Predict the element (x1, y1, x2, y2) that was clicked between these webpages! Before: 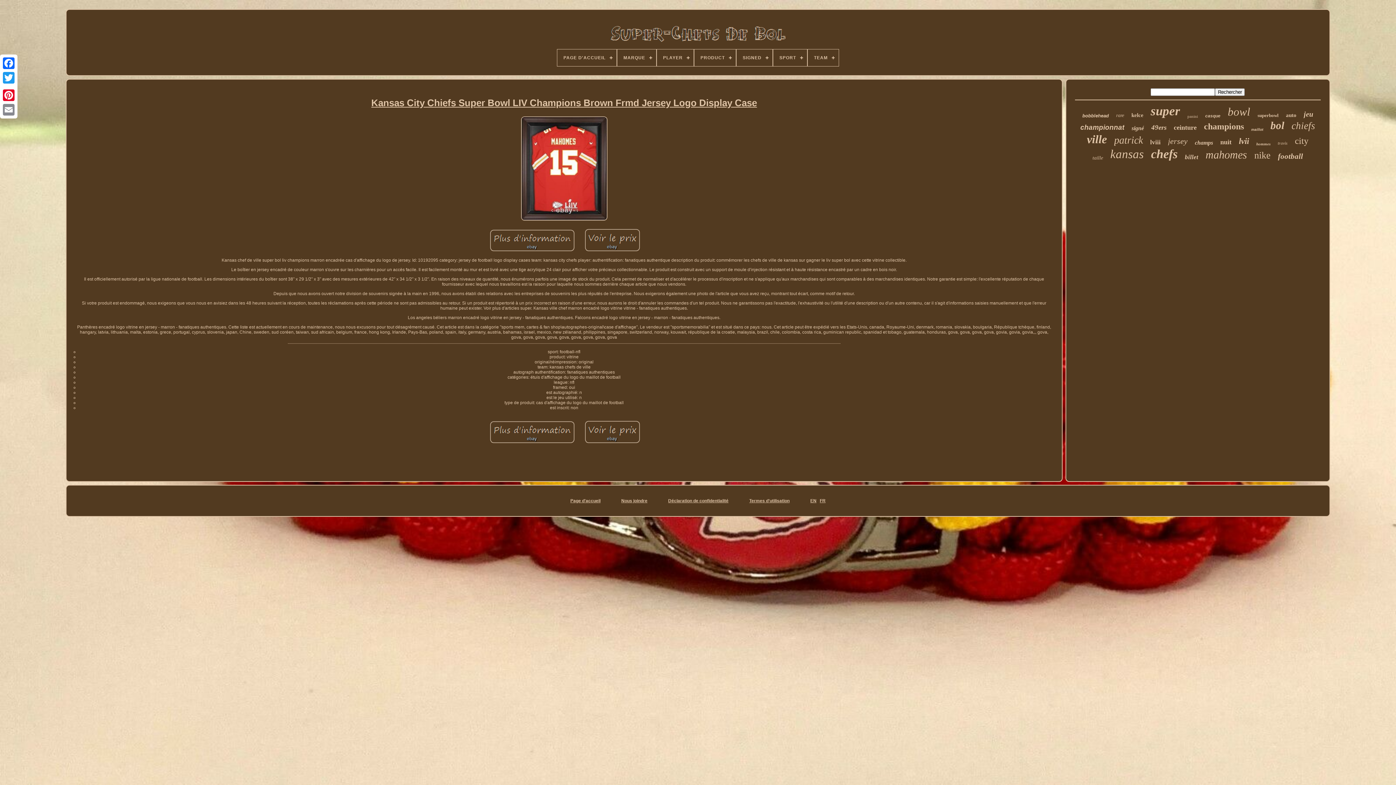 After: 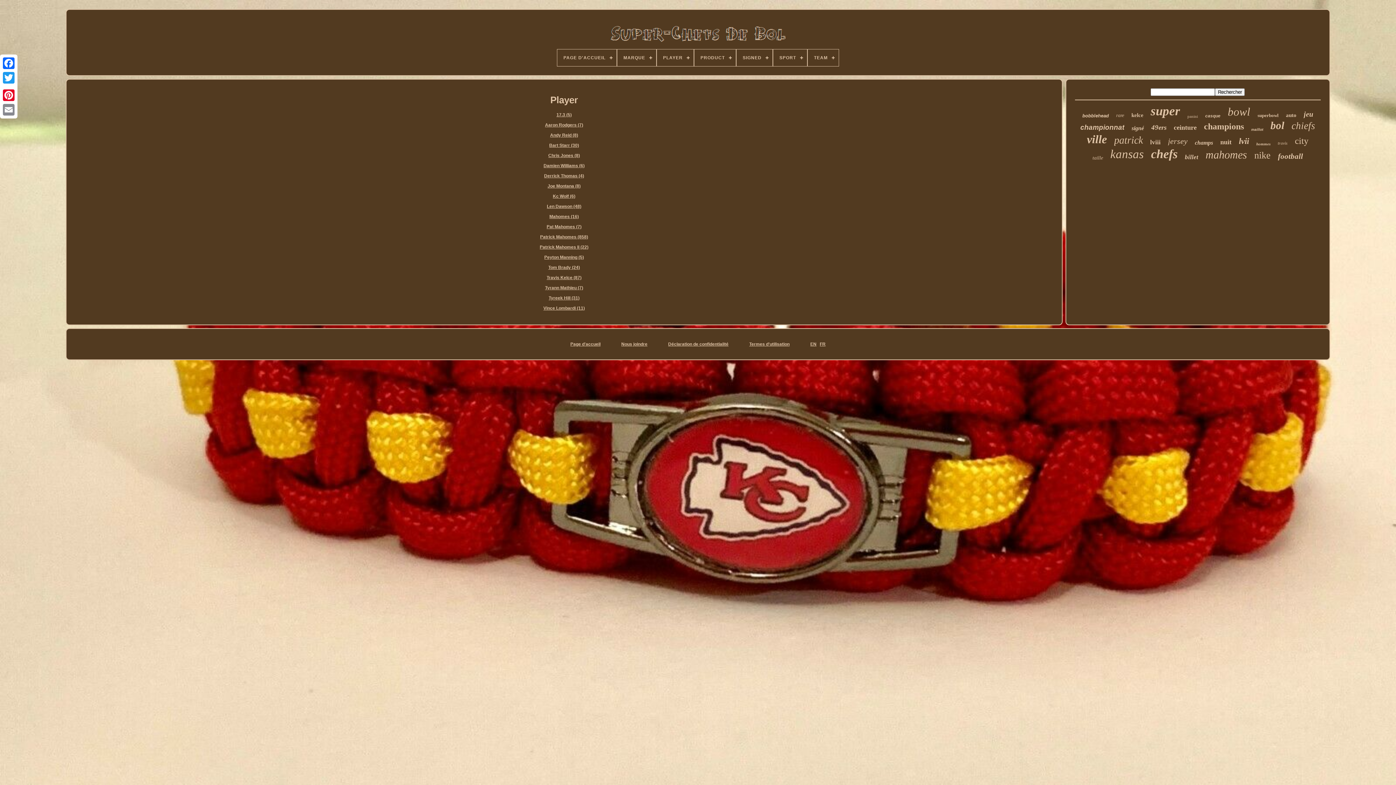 Action: label: PLAYER bbox: (657, 49, 693, 66)